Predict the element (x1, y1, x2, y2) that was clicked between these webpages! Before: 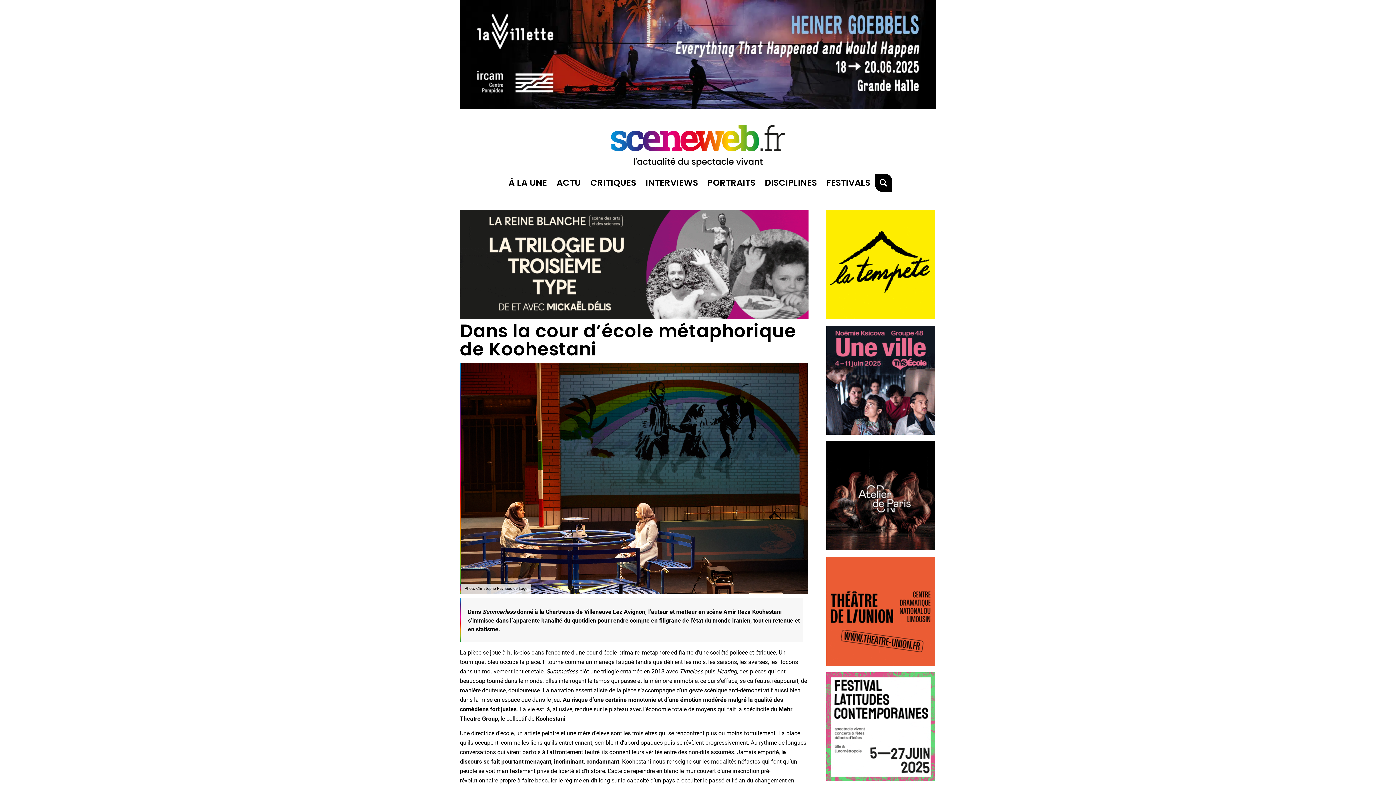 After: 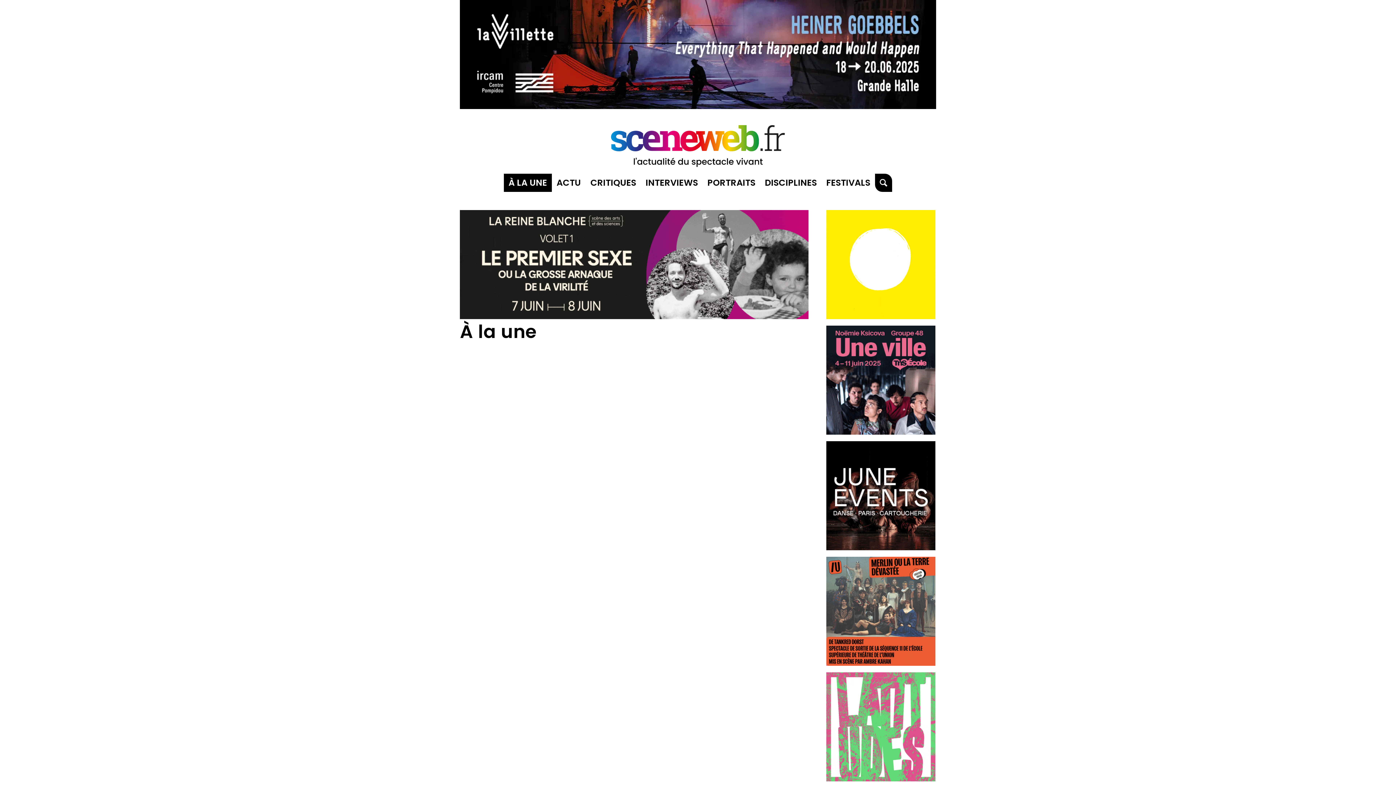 Action: bbox: (504, 173, 552, 192) label: À LA UNE